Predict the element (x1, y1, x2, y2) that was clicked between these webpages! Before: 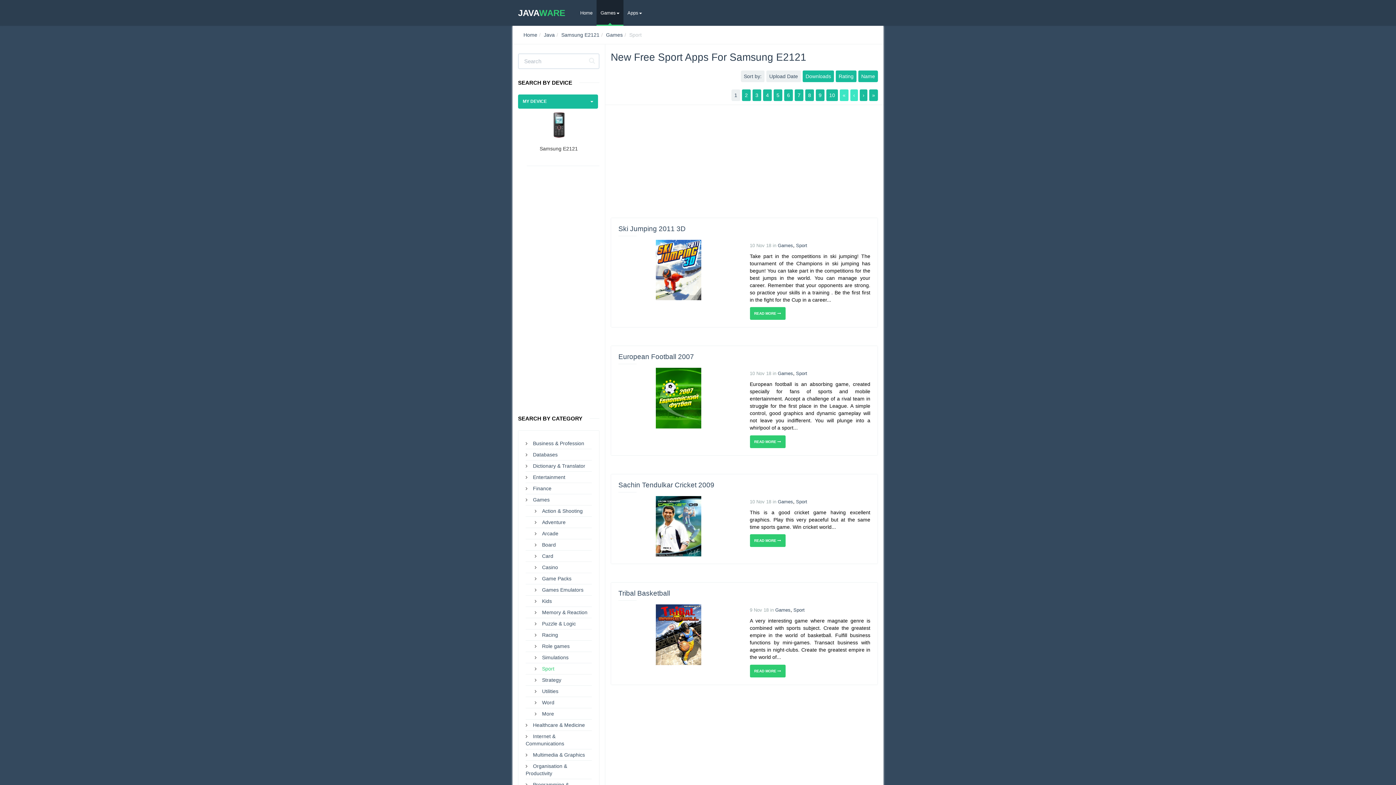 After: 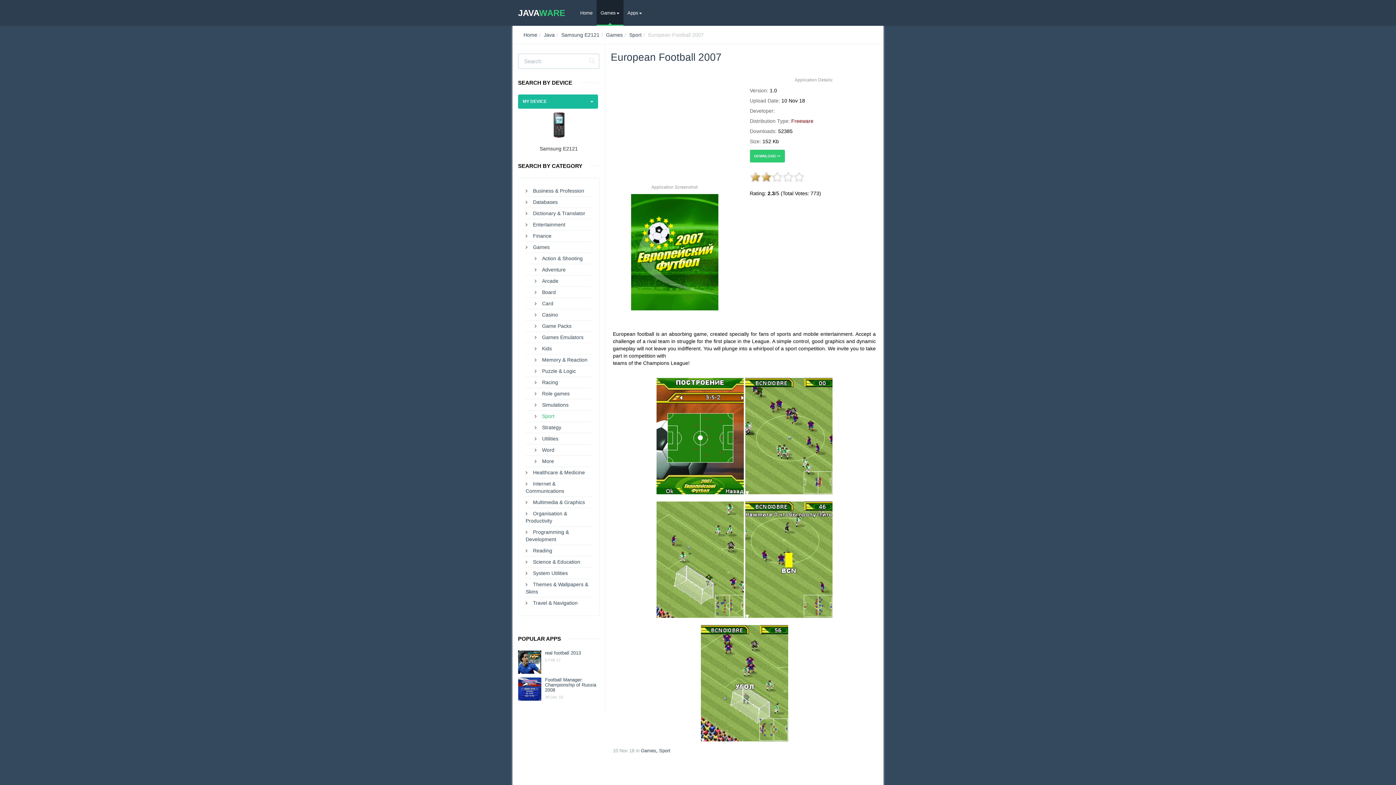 Action: bbox: (656, 394, 701, 400)